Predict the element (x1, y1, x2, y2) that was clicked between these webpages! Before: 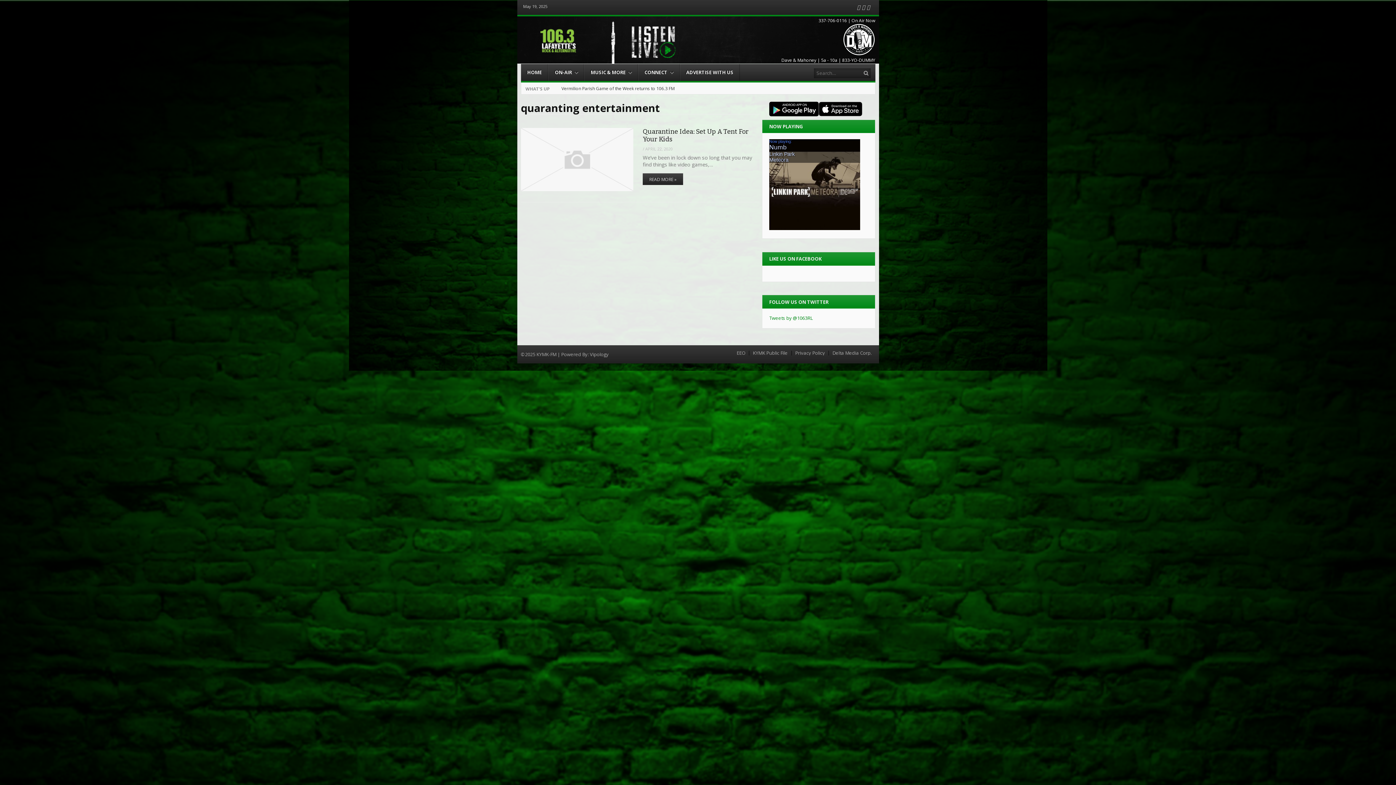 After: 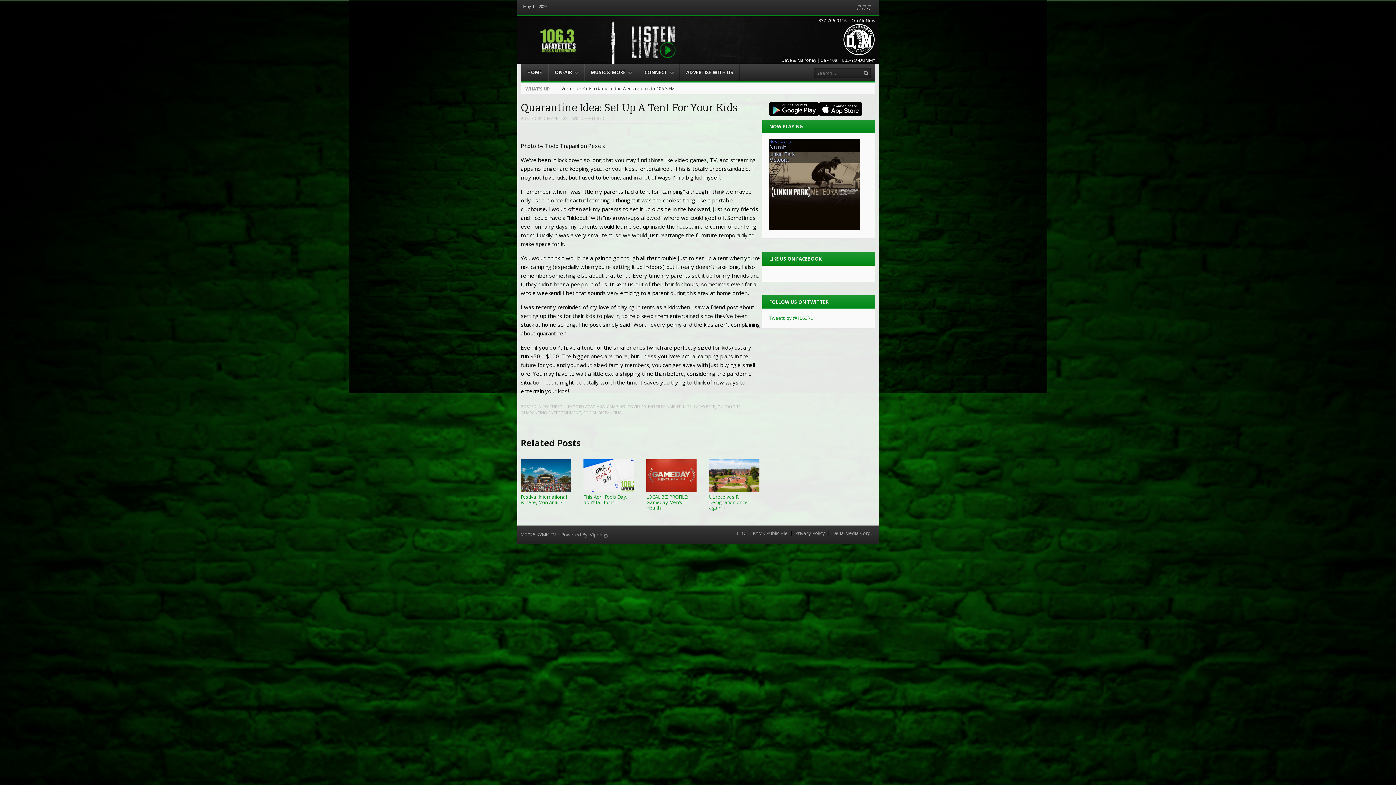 Action: bbox: (642, 127, 748, 143) label: Quarantine Idea: Set Up A Tent For Your Kids